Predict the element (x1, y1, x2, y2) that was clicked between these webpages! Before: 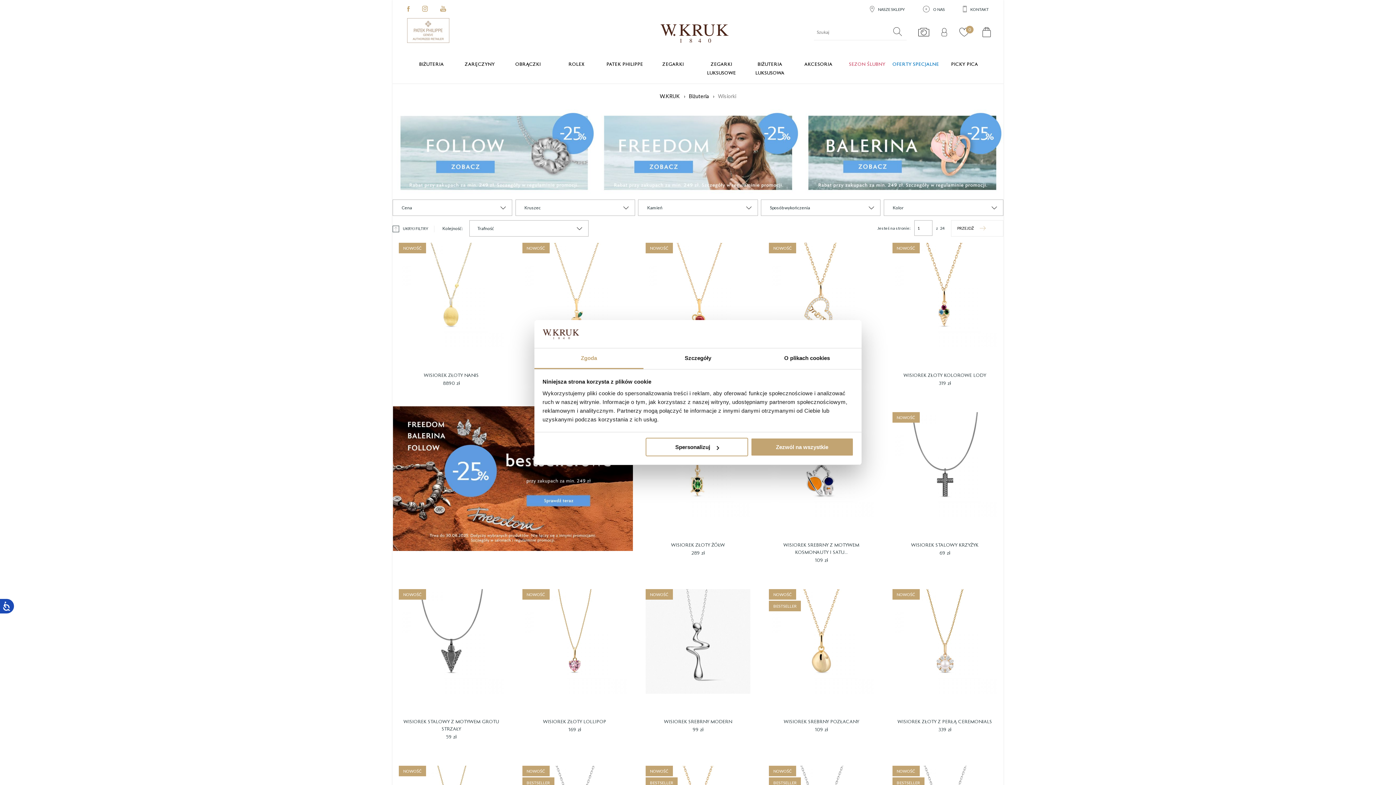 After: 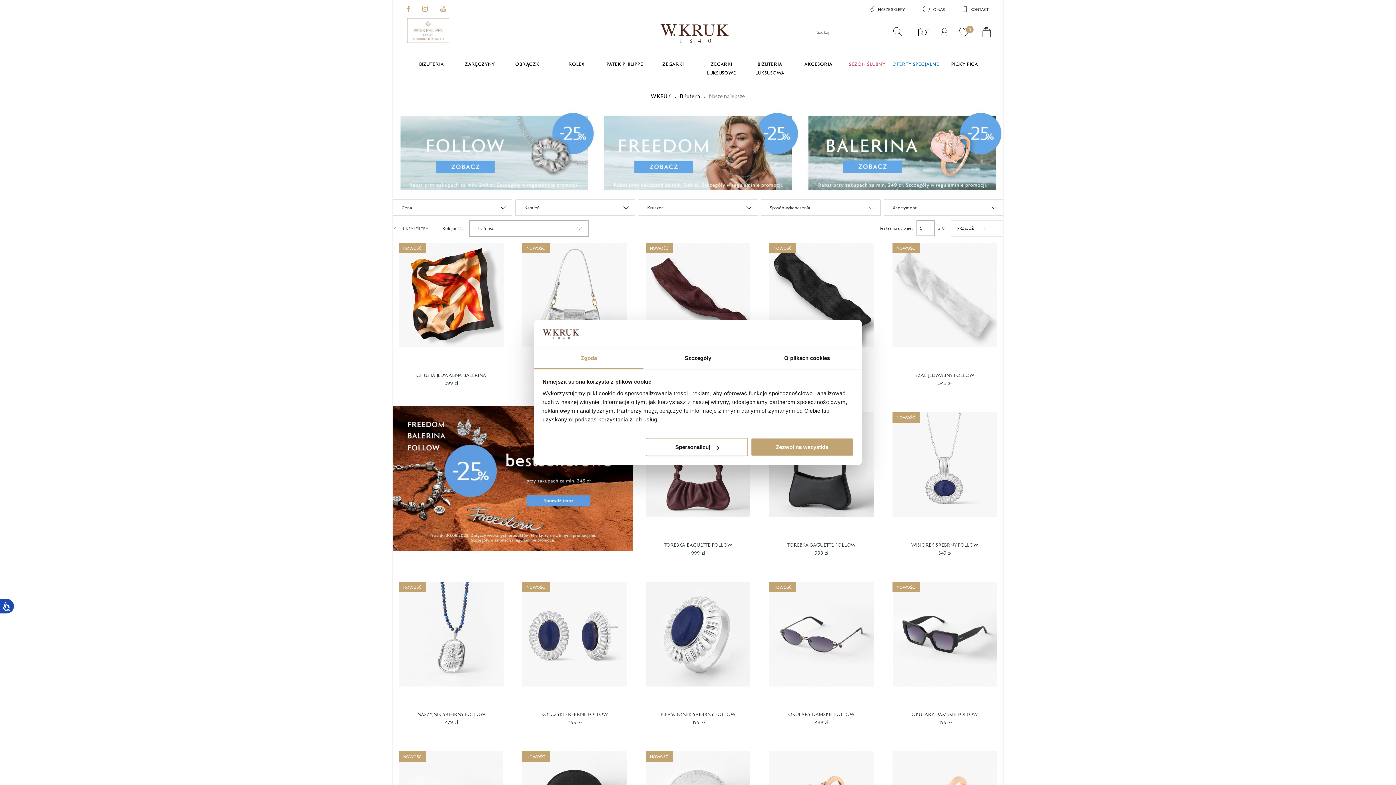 Action: bbox: (393, 406, 633, 551)